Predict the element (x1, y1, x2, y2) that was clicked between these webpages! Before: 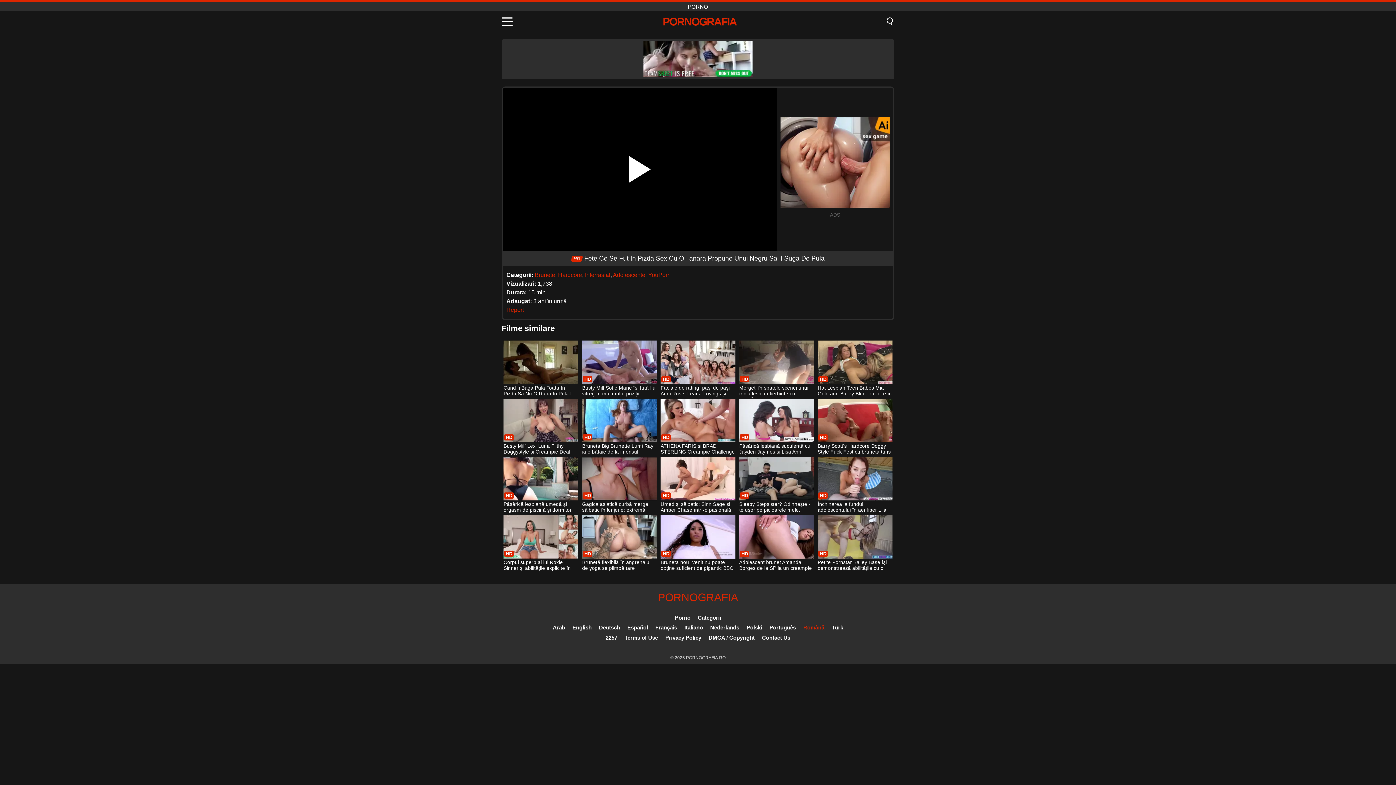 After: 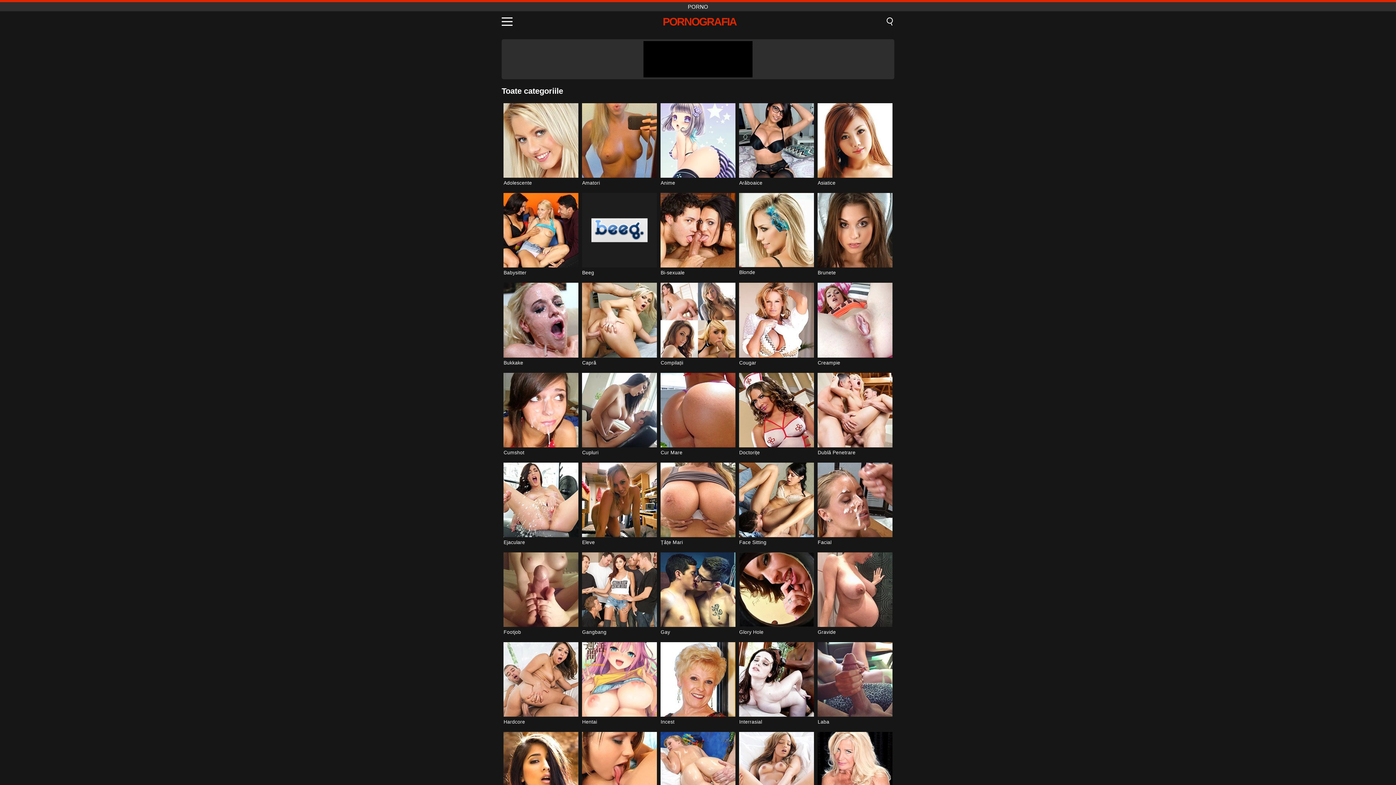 Action: label: Categorii bbox: (698, 614, 721, 621)